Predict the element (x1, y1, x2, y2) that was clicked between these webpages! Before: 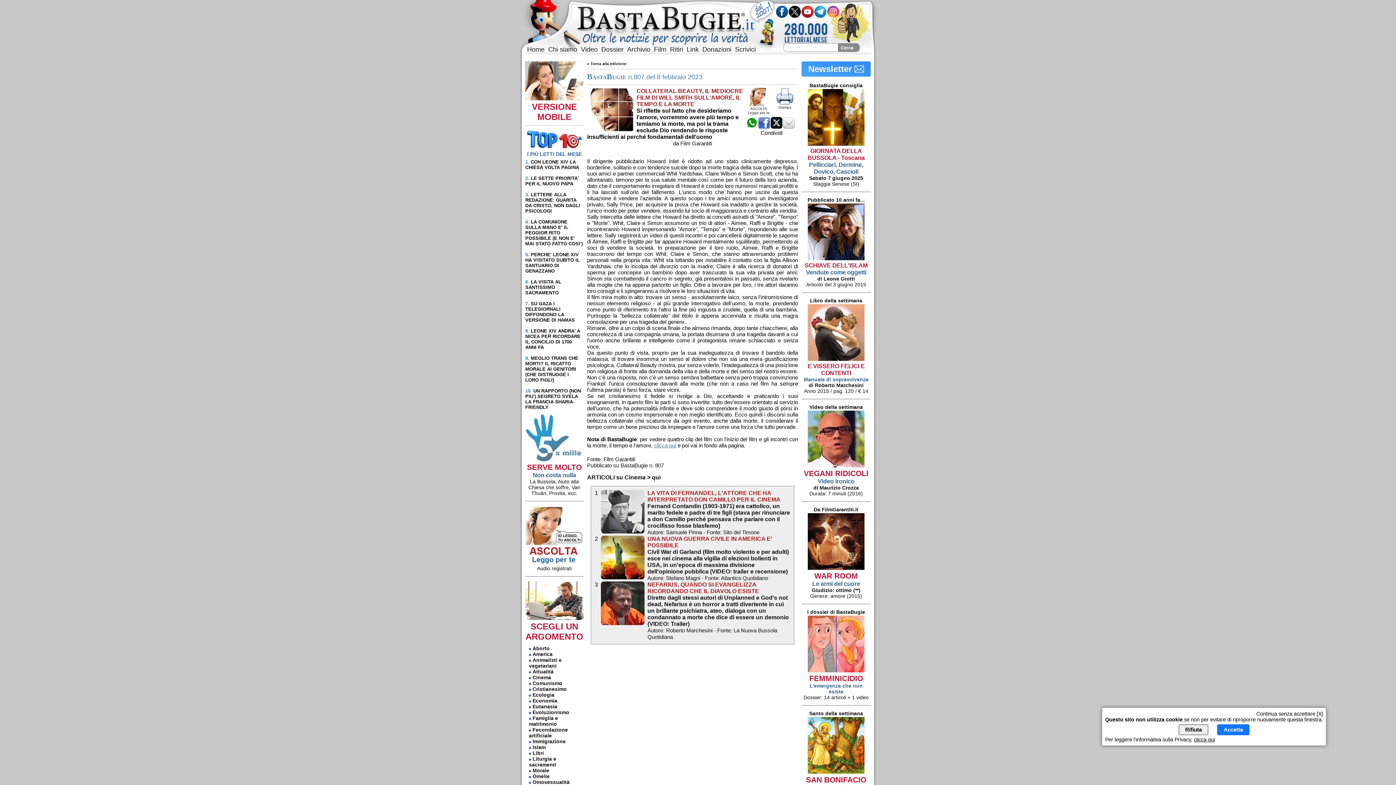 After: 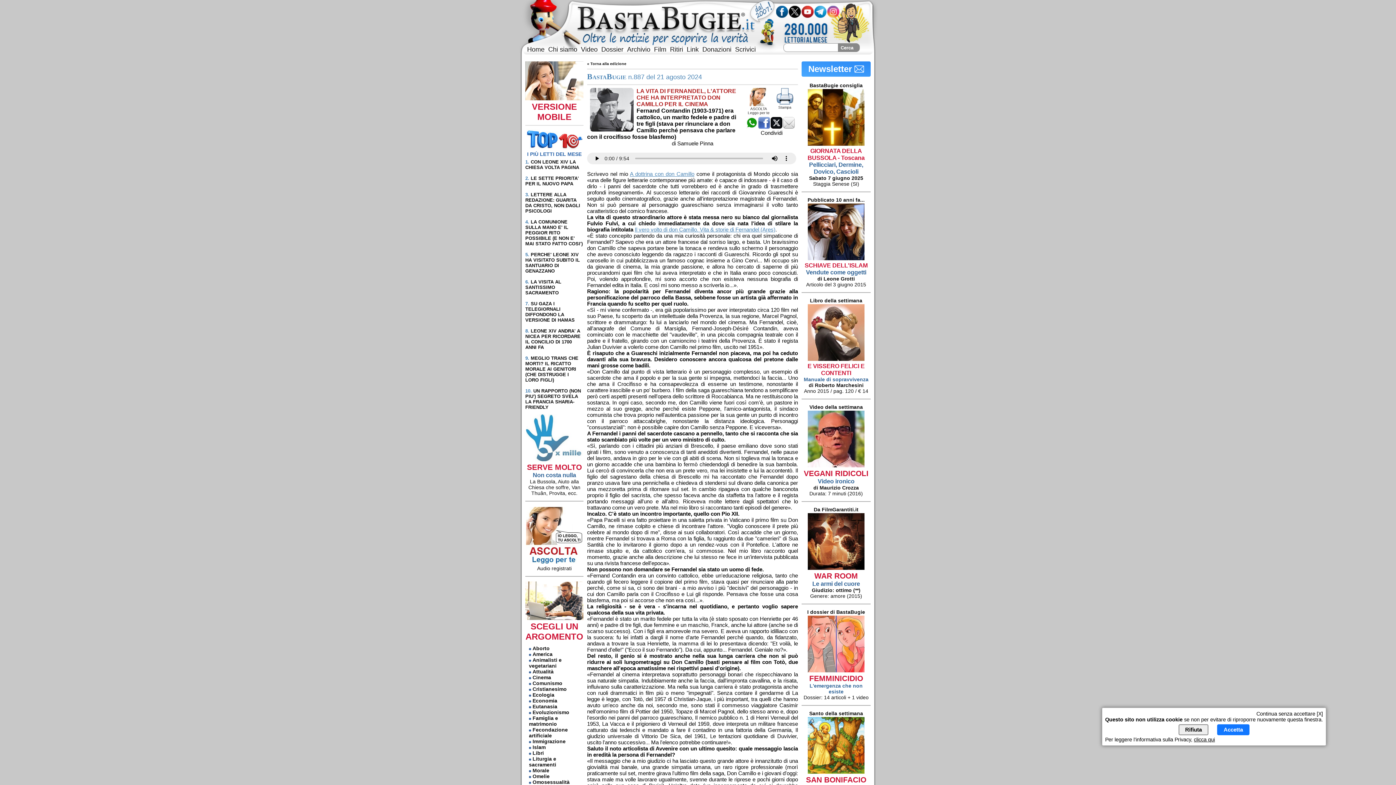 Action: bbox: (598, 528, 647, 534)